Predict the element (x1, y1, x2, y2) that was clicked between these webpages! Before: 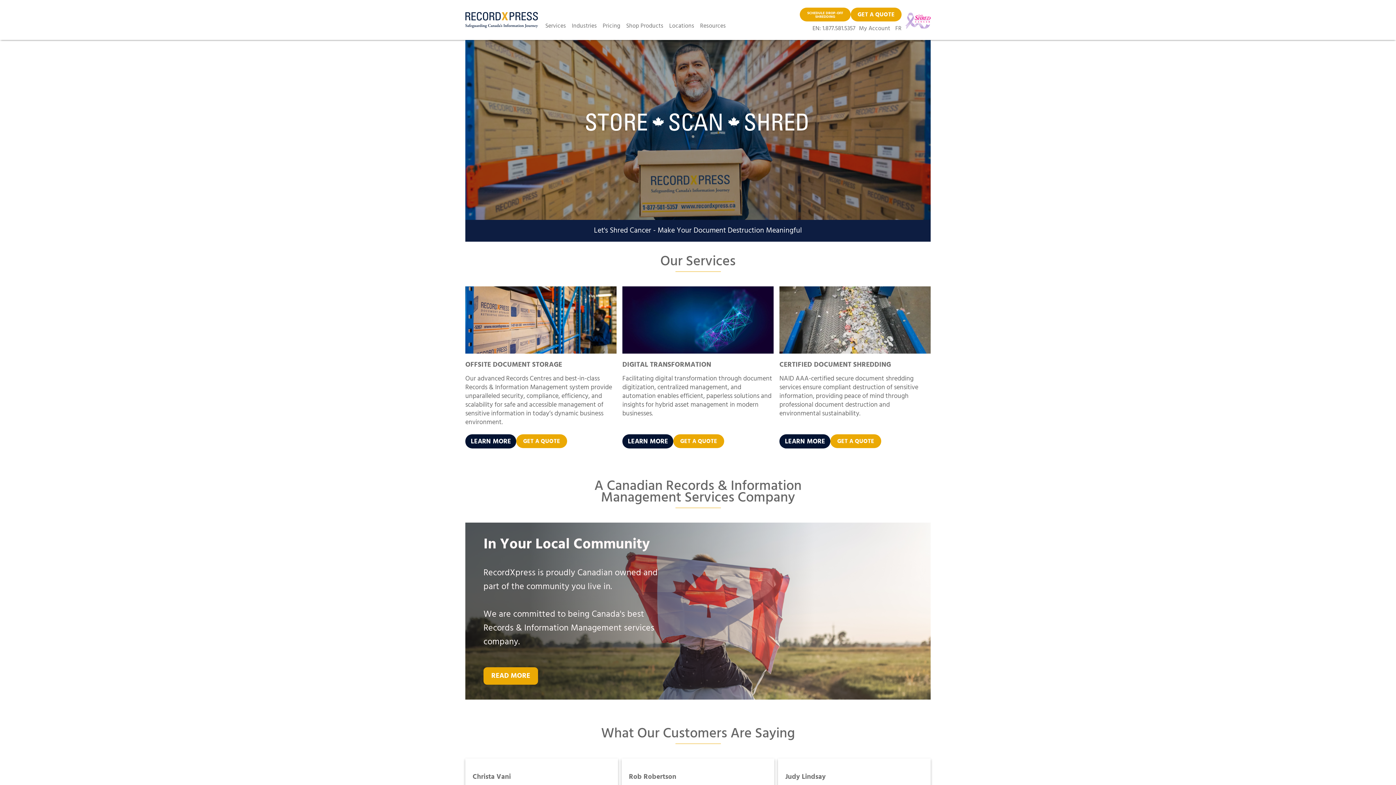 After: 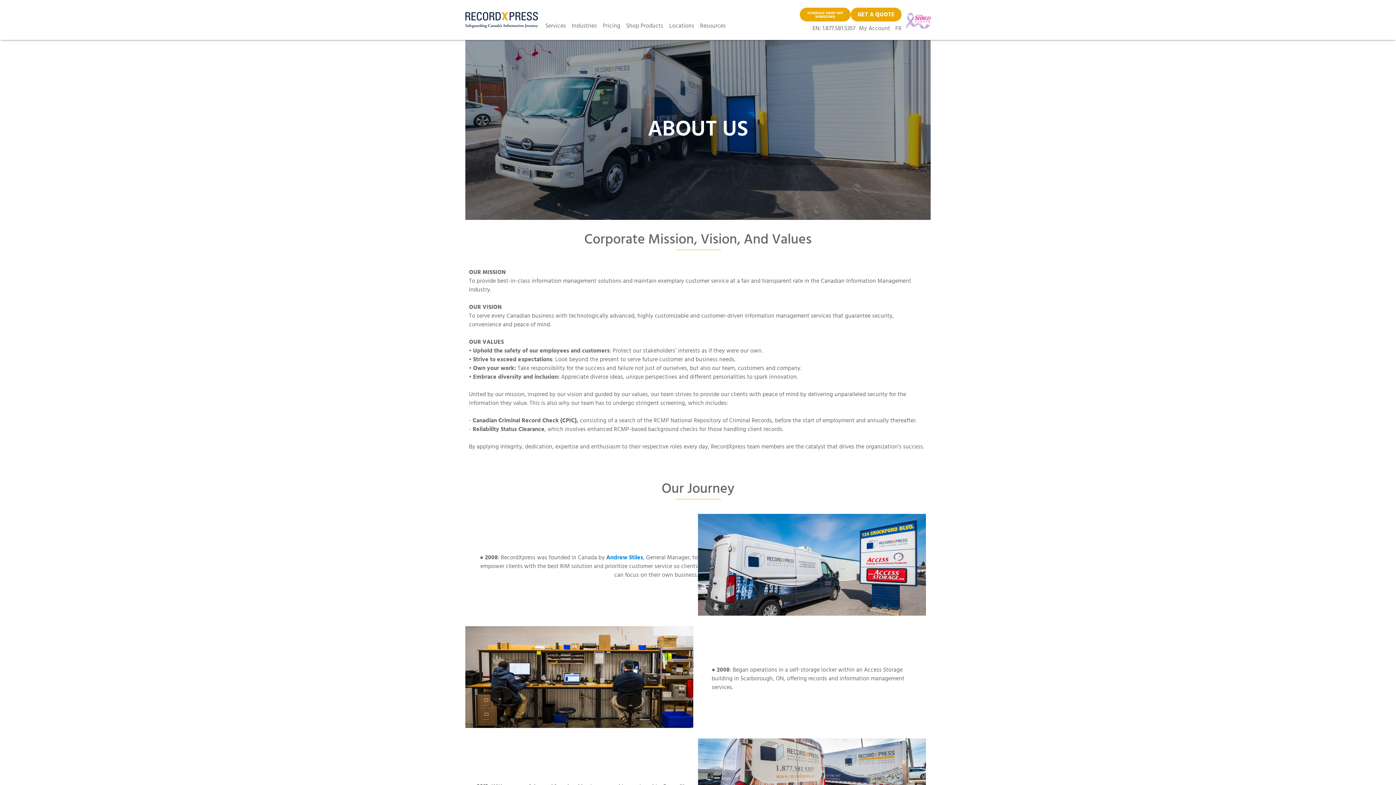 Action: label: READ MORE bbox: (483, 667, 538, 685)